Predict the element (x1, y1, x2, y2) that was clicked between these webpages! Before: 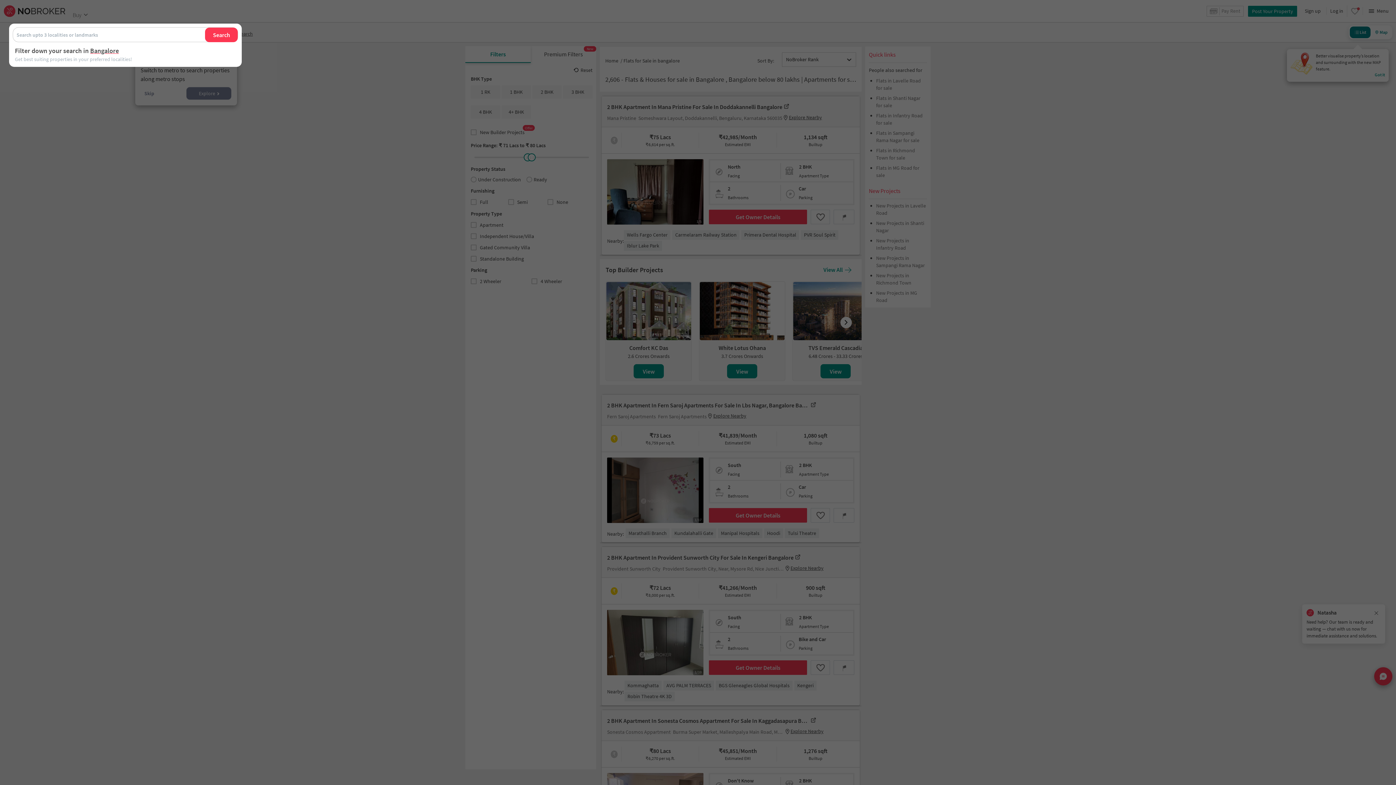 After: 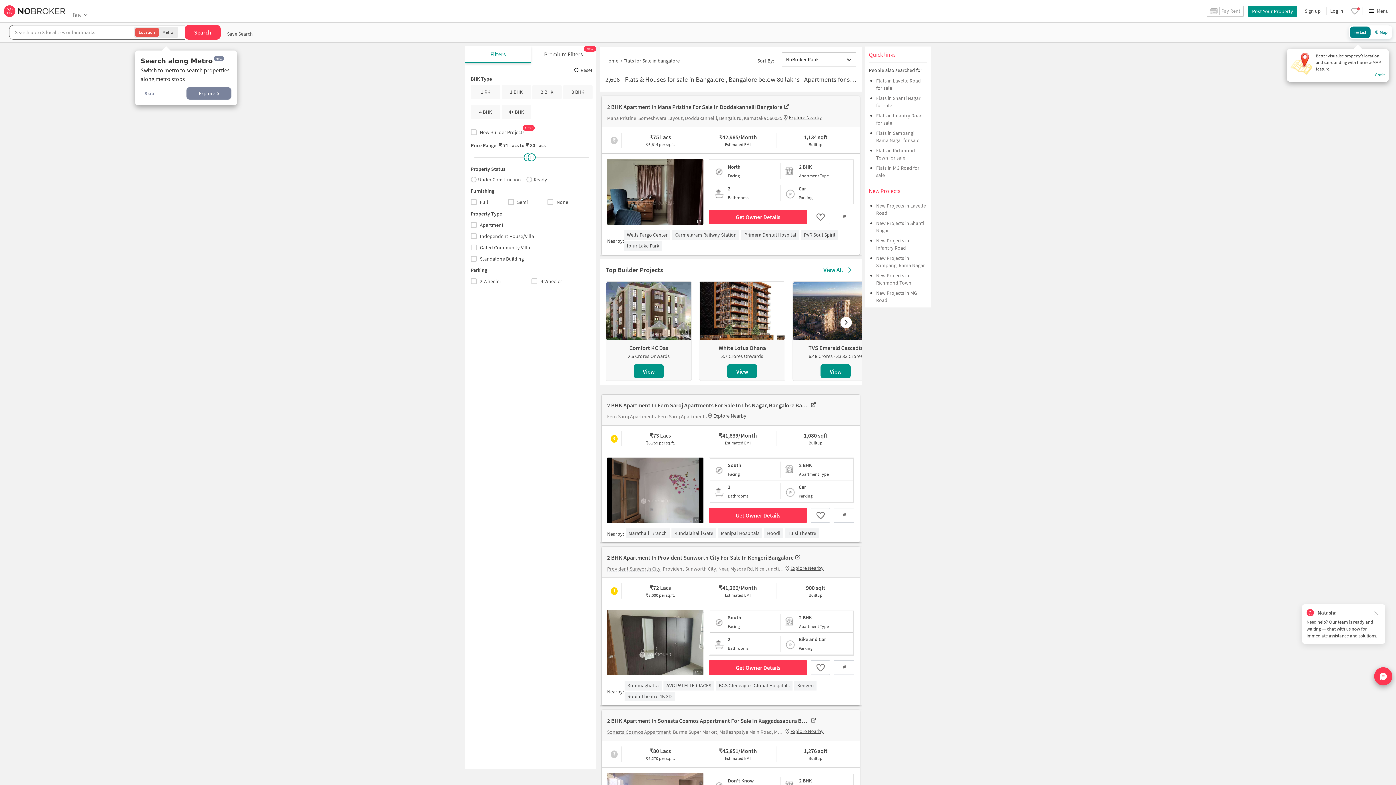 Action: bbox: (205, 27, 237, 42) label: Search